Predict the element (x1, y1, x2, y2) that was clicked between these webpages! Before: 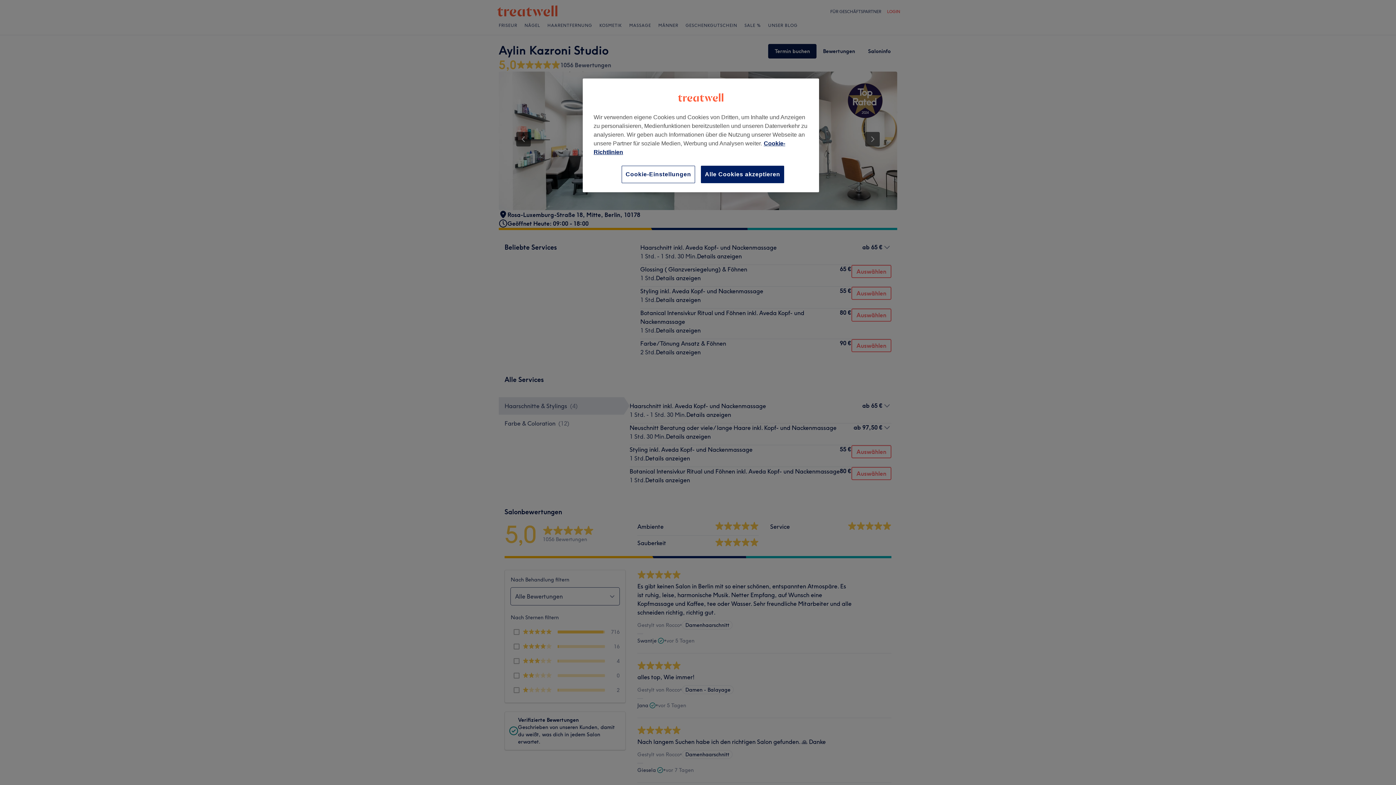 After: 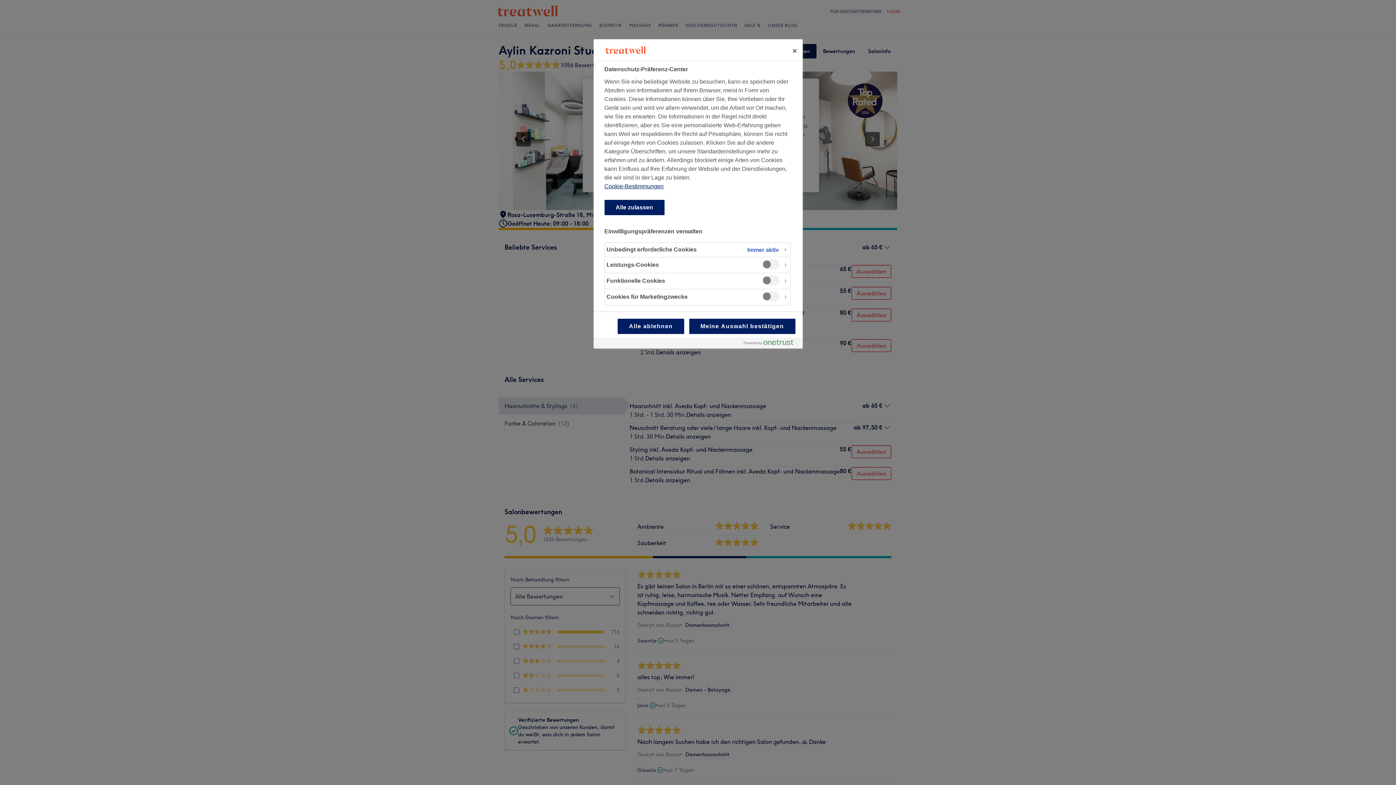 Action: label: Cookie-Einstellungen bbox: (621, 165, 695, 183)